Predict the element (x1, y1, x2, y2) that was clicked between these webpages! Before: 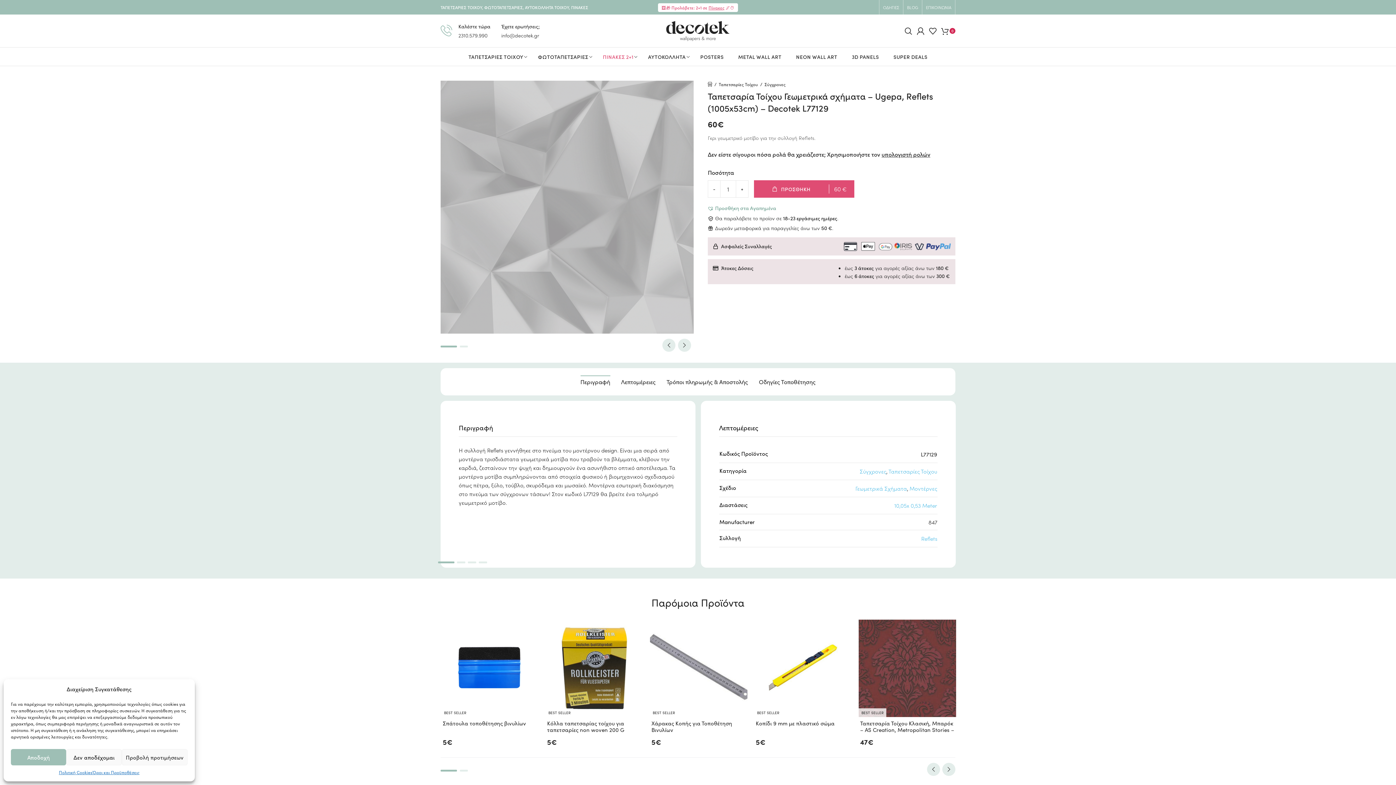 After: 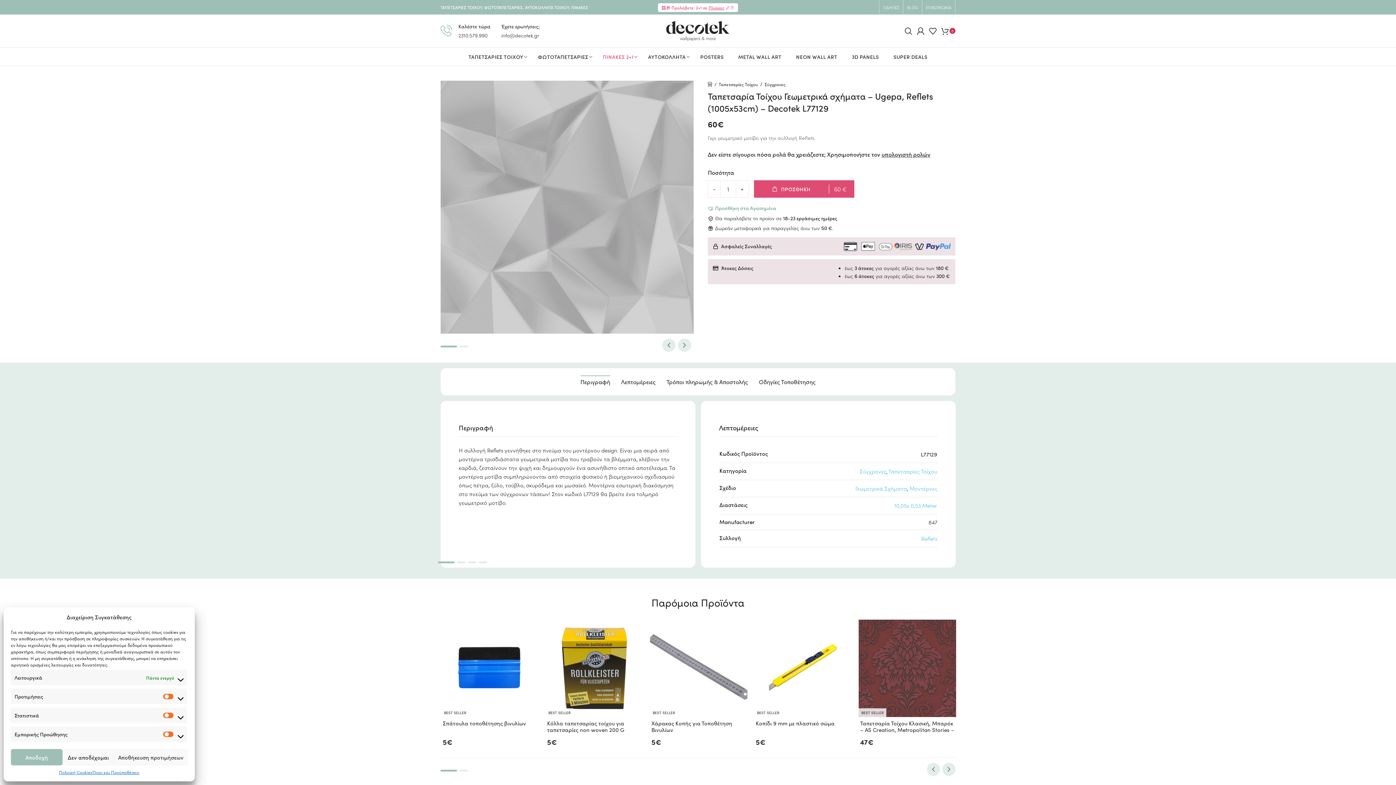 Action: bbox: (121, 749, 187, 765) label: Προβολή προτιμήσεων